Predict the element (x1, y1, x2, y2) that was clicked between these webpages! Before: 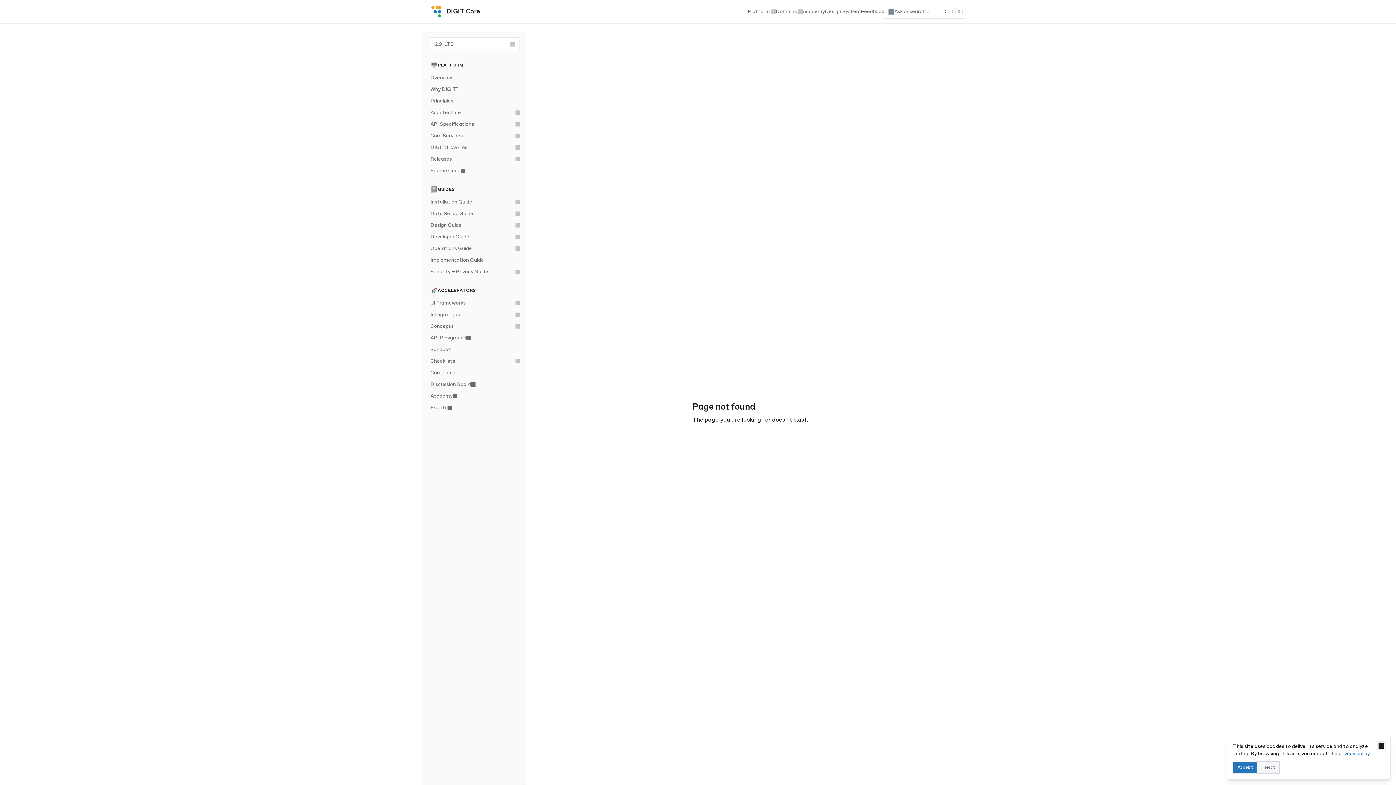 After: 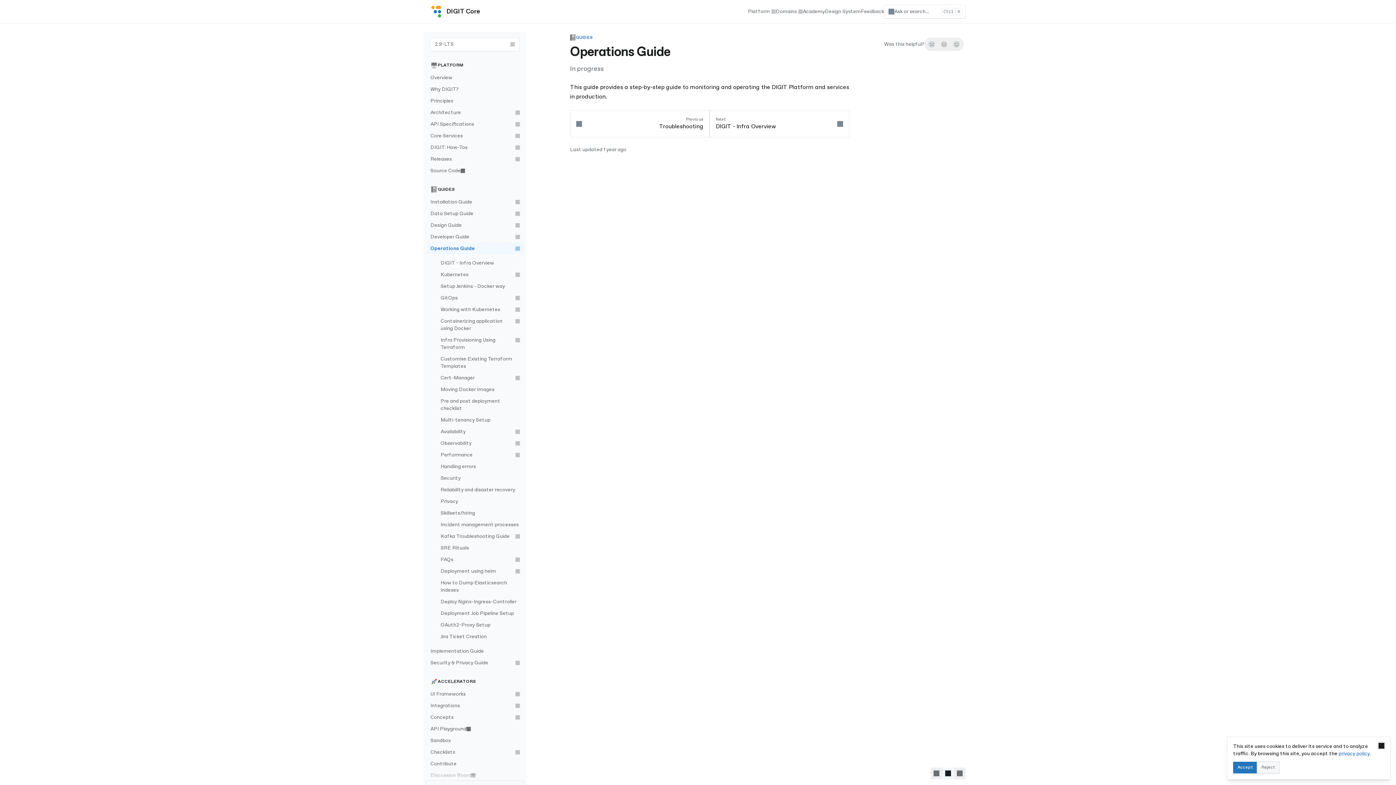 Action: label: Operations Guide bbox: (426, 242, 523, 254)